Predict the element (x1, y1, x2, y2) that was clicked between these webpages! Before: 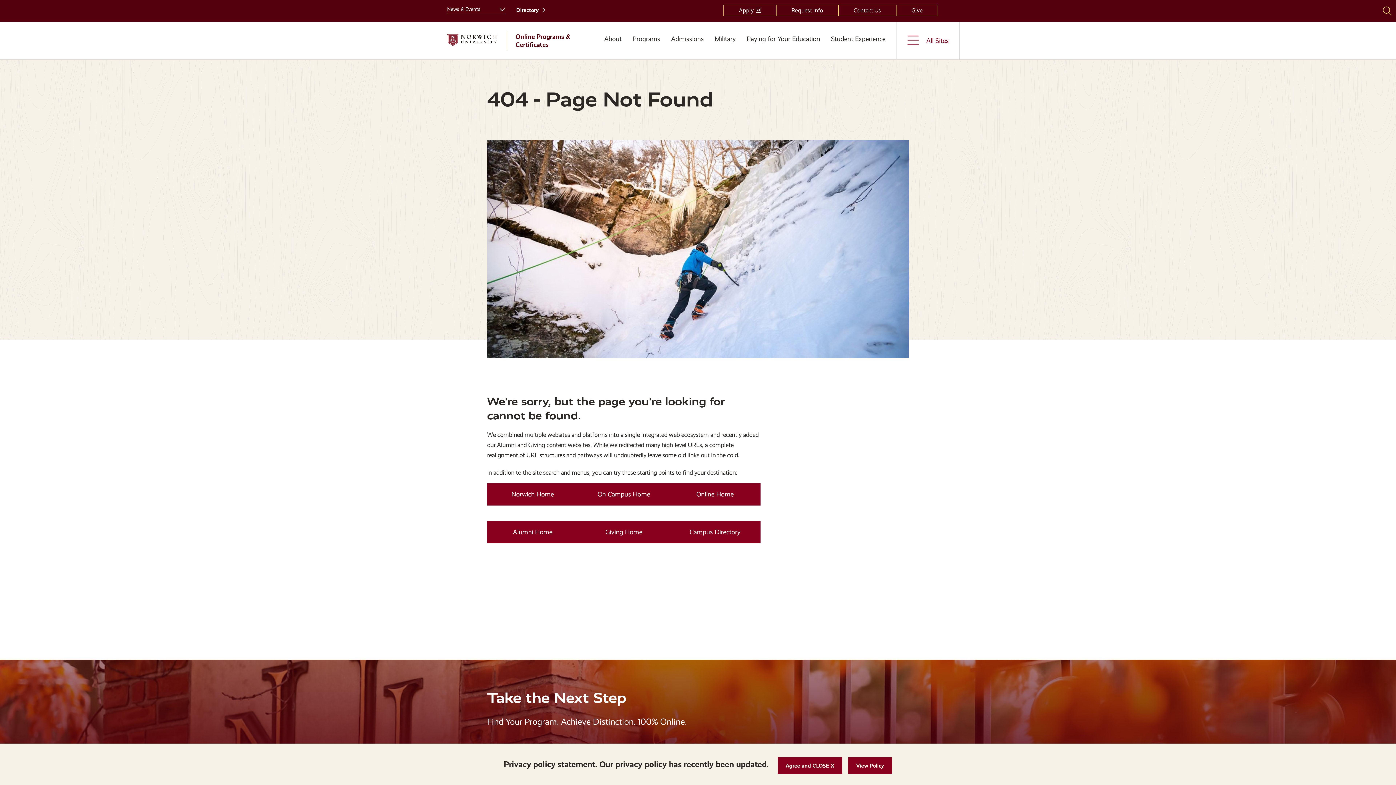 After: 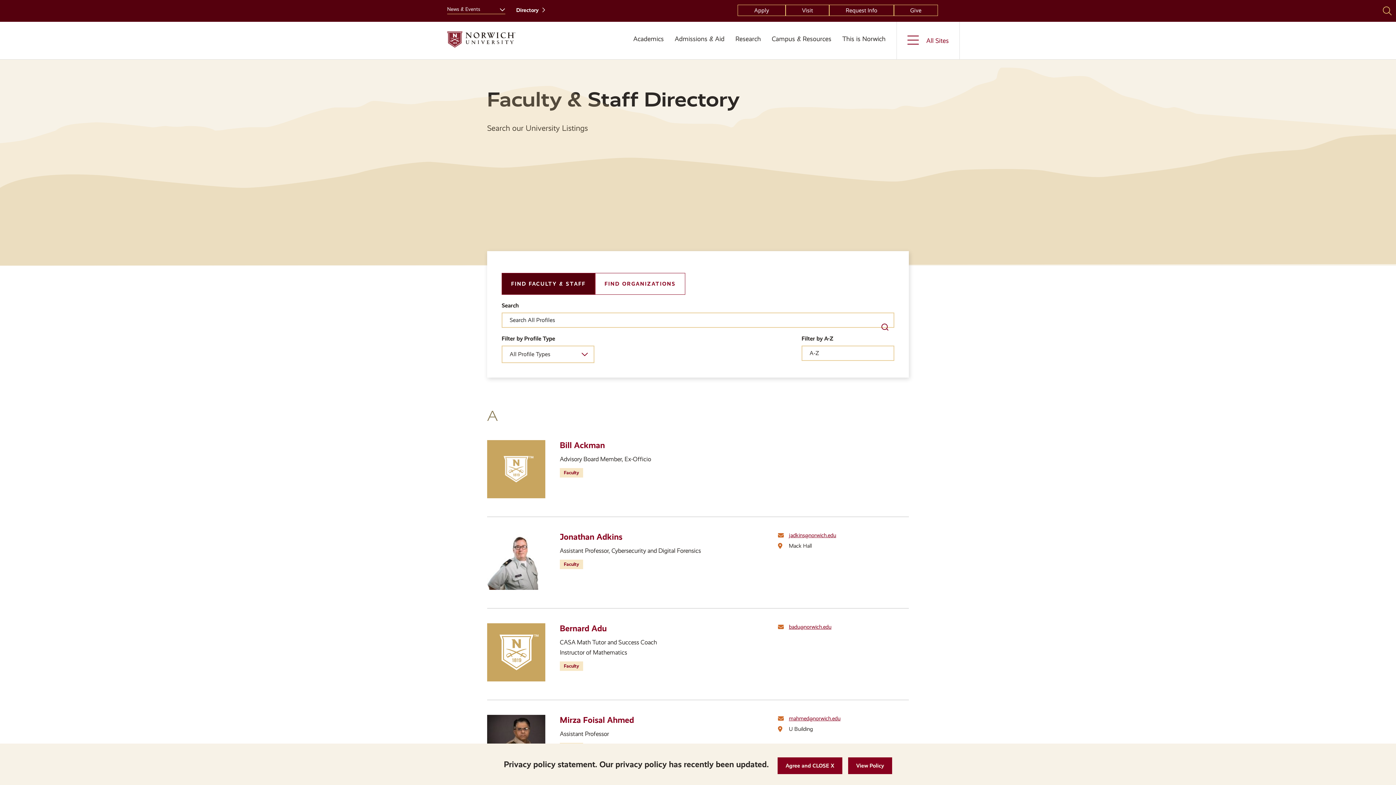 Action: label: Directory bbox: (516, 6, 545, 13)